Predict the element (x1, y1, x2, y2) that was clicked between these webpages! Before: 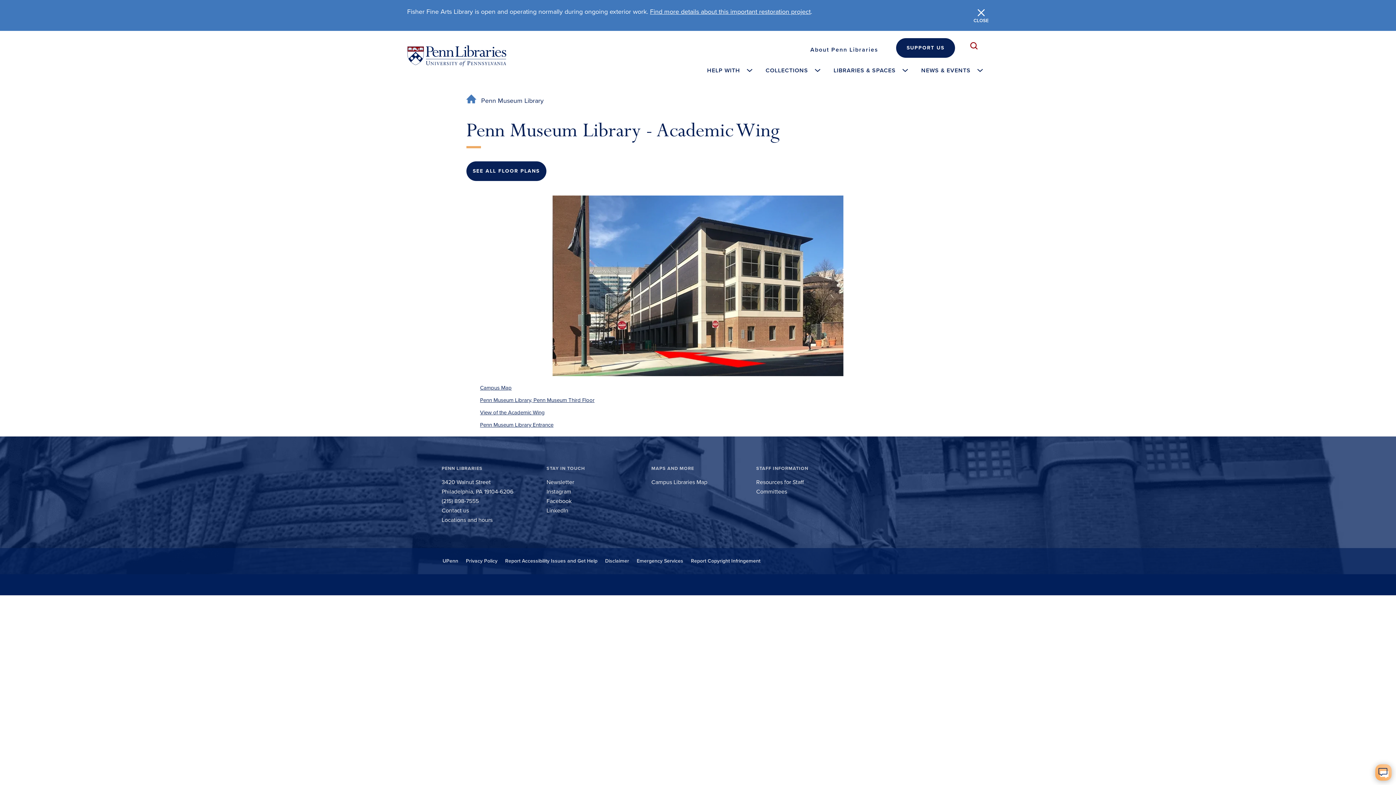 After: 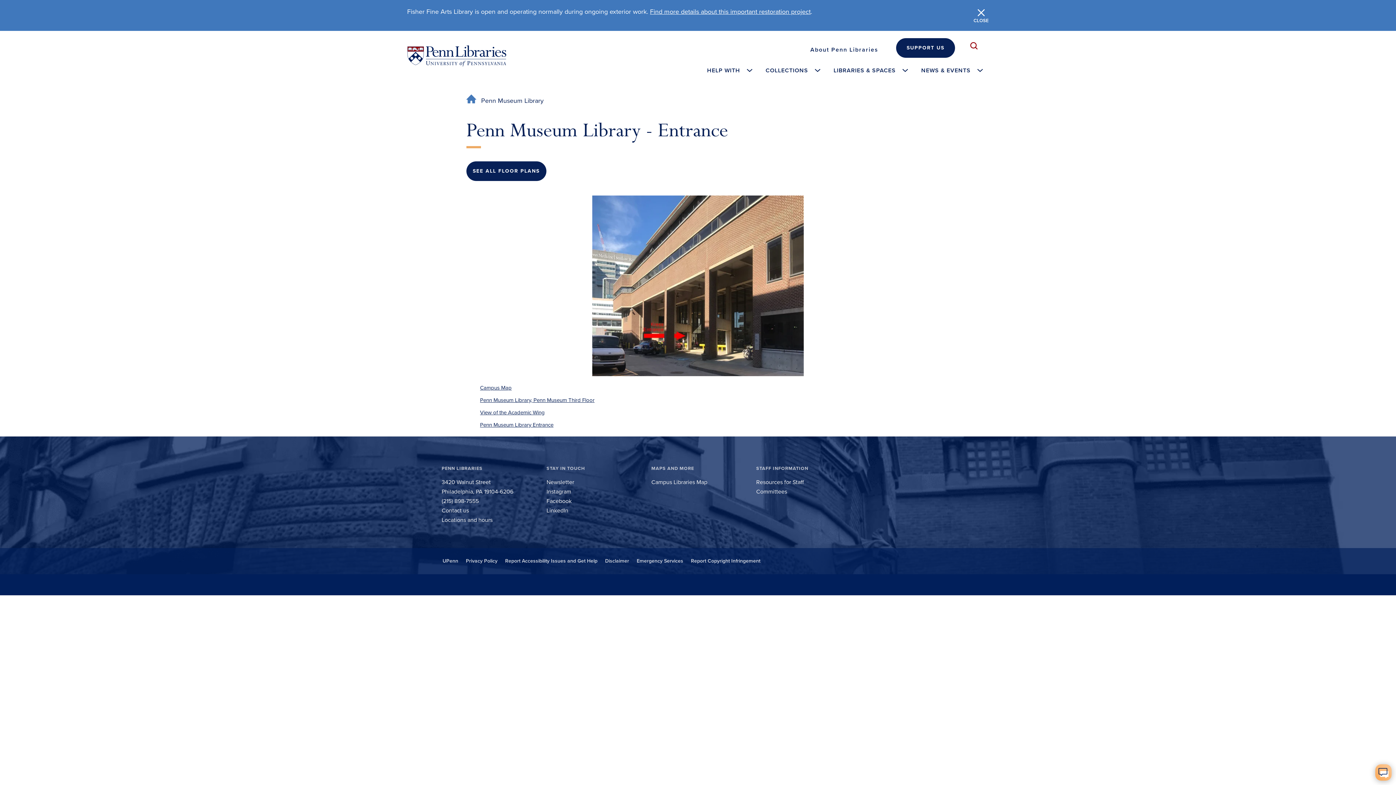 Action: bbox: (480, 421, 553, 428) label: Penn Museum Library Entrance